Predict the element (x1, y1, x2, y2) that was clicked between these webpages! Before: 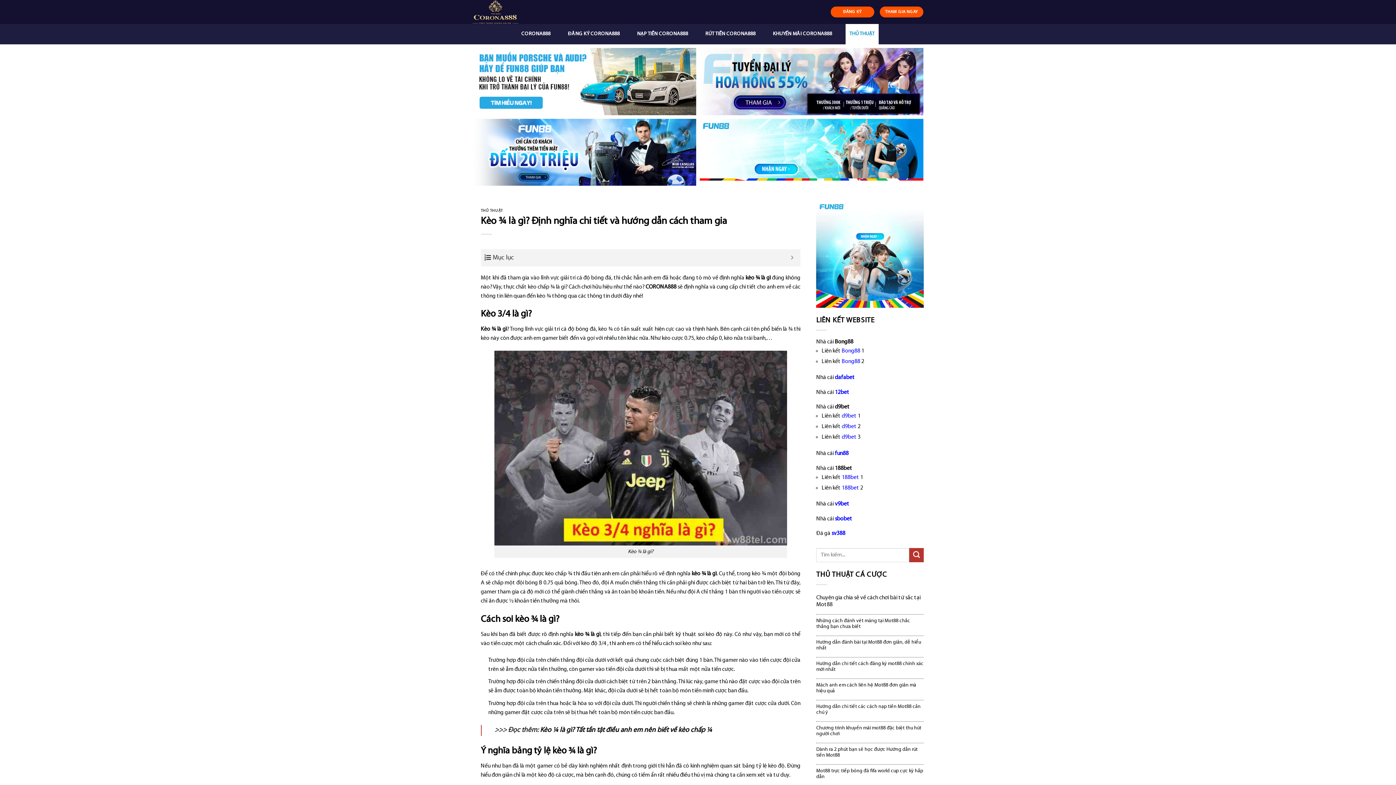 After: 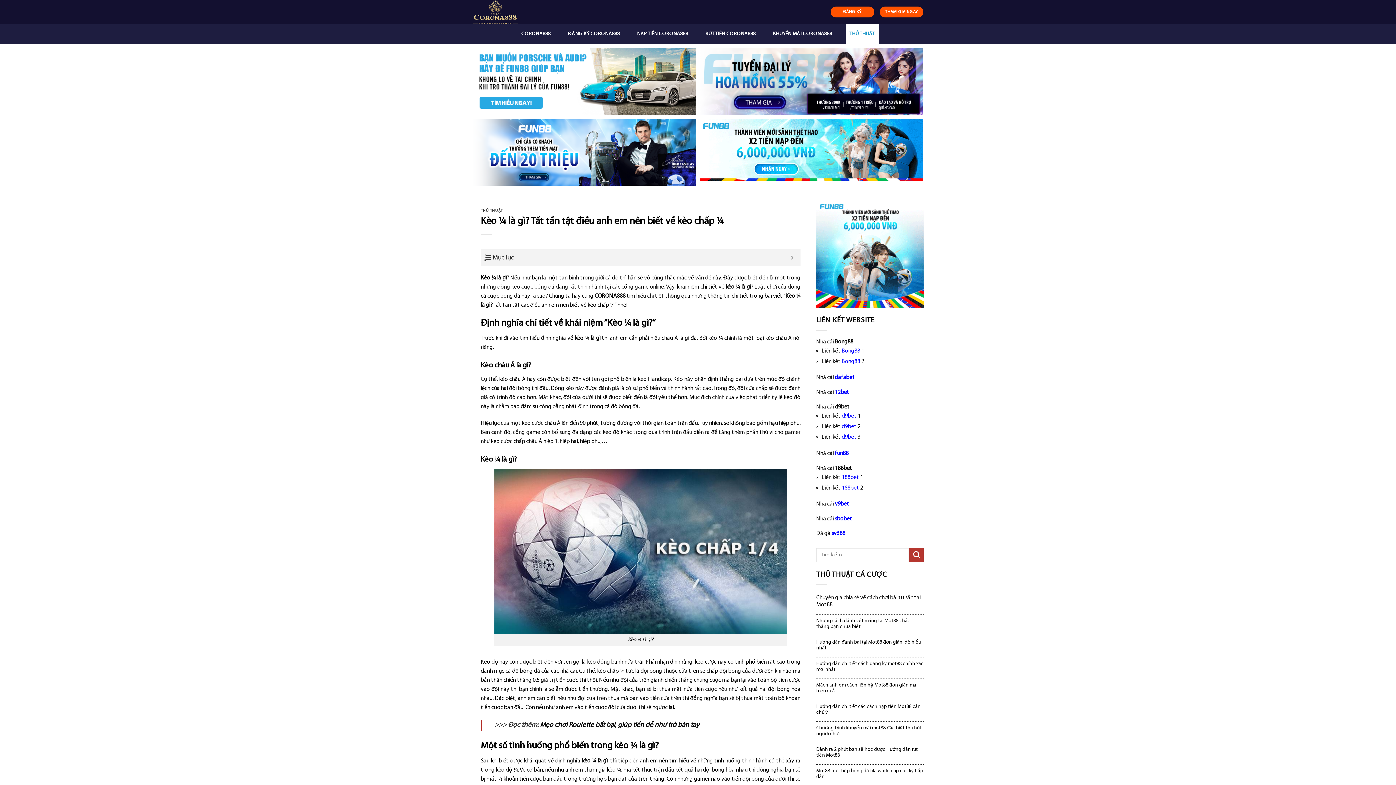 Action: label: Kèo ¼ là gì? Tất tần tật điều anh em nên biết về kèo chấp ¼ bbox: (540, 727, 712, 734)